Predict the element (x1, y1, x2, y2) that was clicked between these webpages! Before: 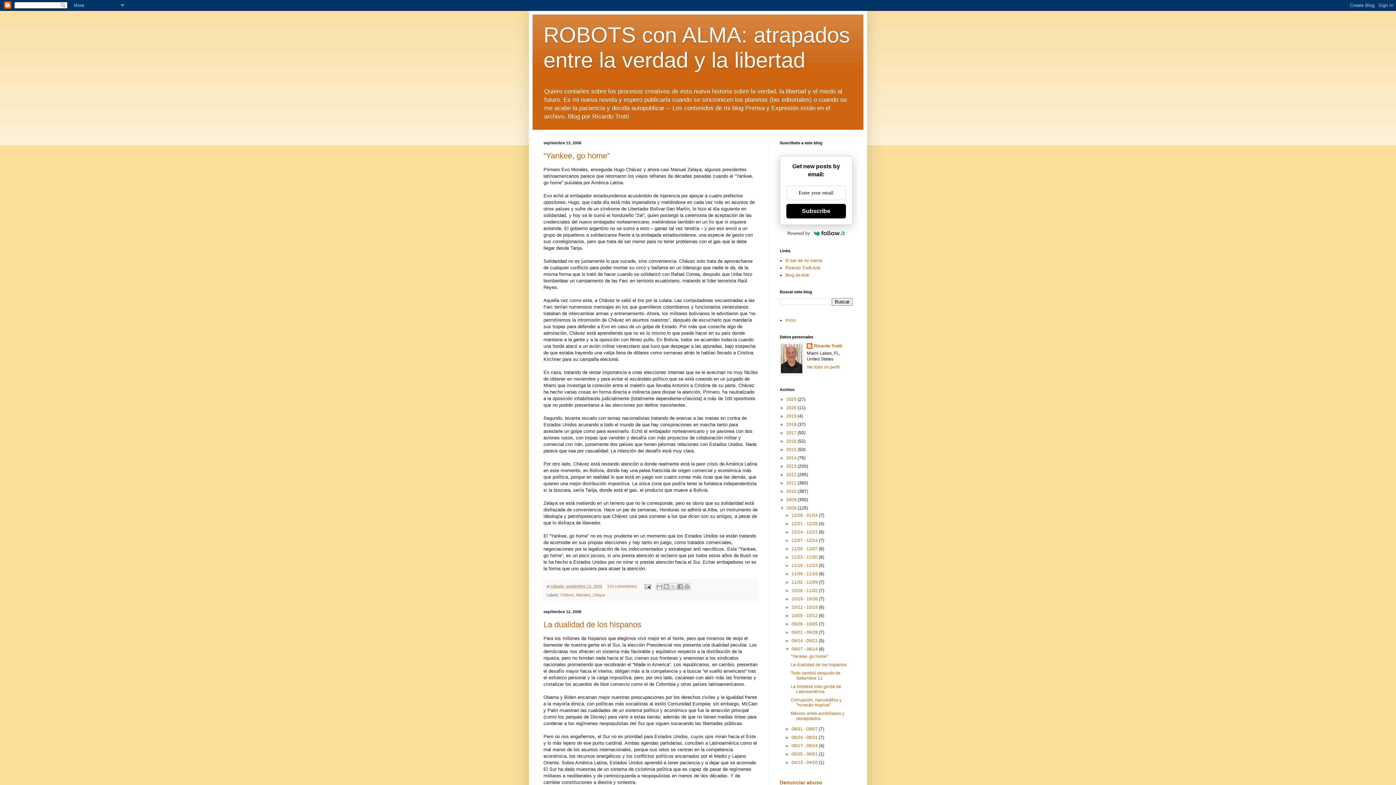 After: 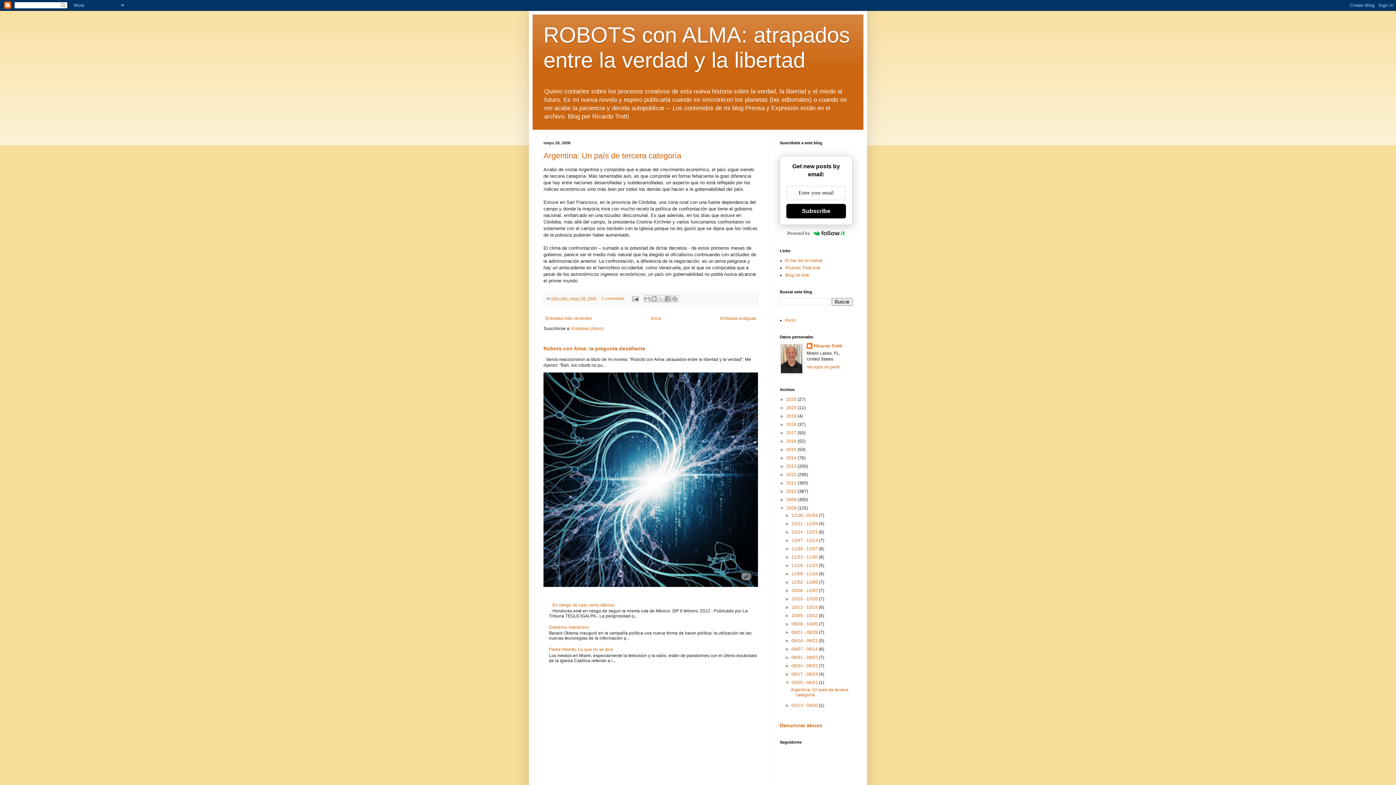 Action: bbox: (791, 752, 819, 757) label: 05/25 - 06/01 